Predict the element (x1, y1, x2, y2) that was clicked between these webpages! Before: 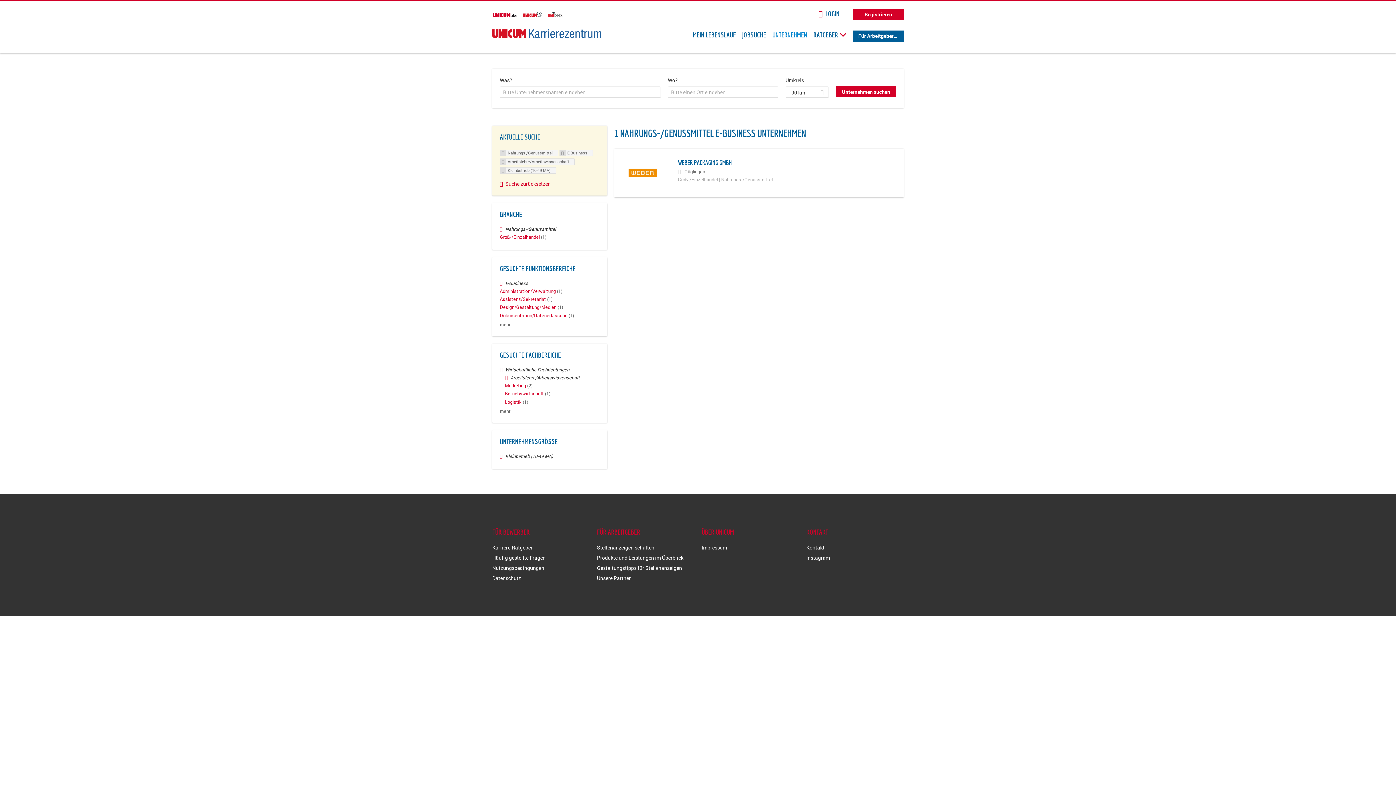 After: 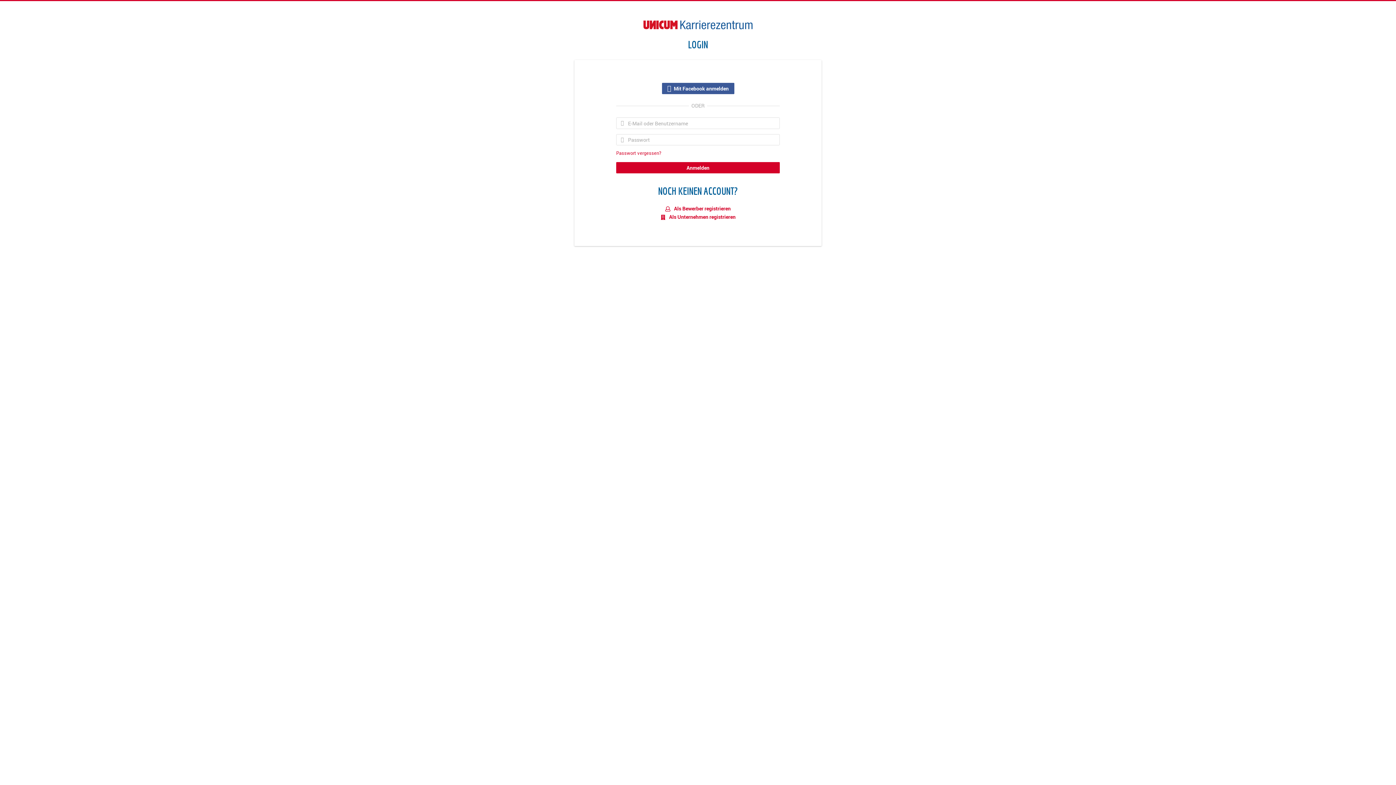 Action: bbox: (811, 8, 846, 20) label: LOGIN